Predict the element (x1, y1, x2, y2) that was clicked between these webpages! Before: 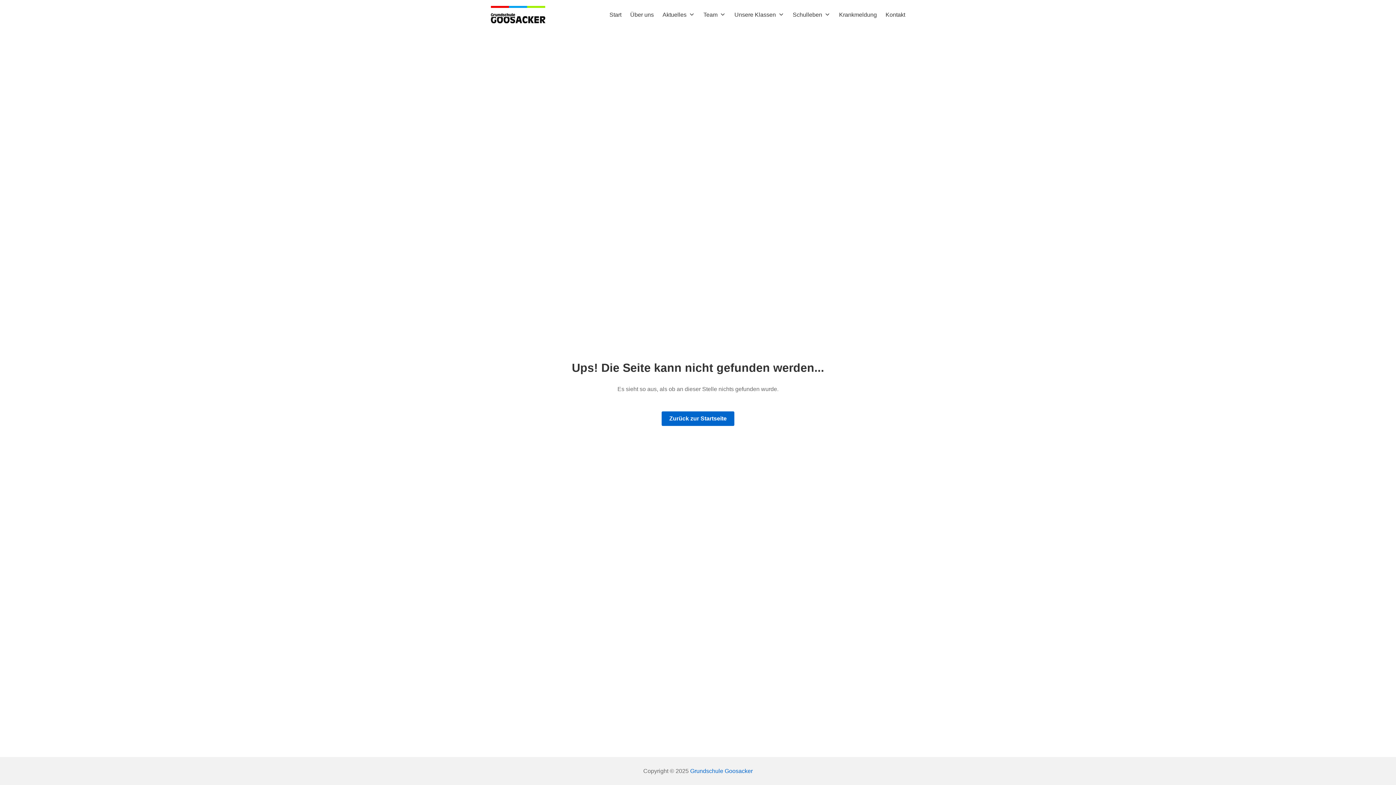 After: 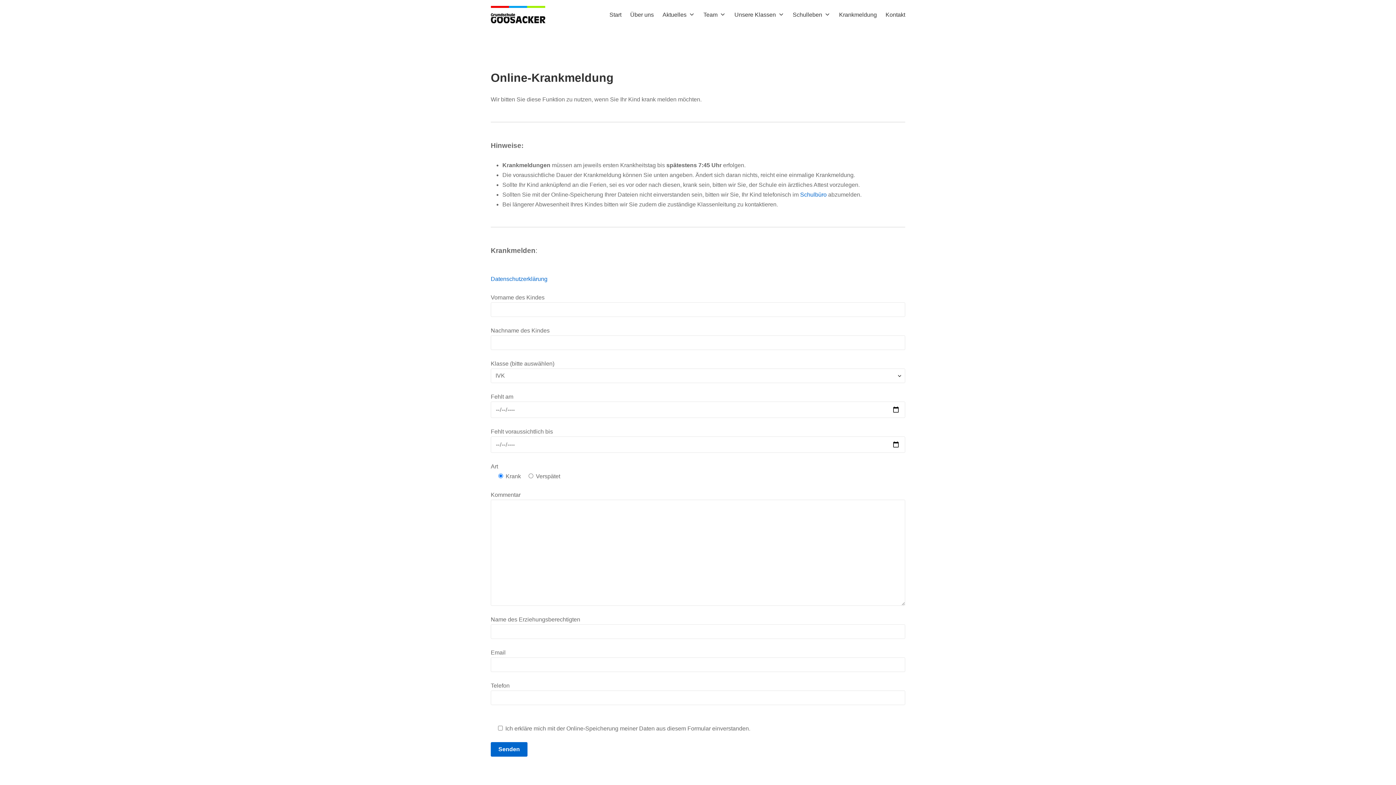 Action: bbox: (839, 9, 877, 19) label: Krankmeldung